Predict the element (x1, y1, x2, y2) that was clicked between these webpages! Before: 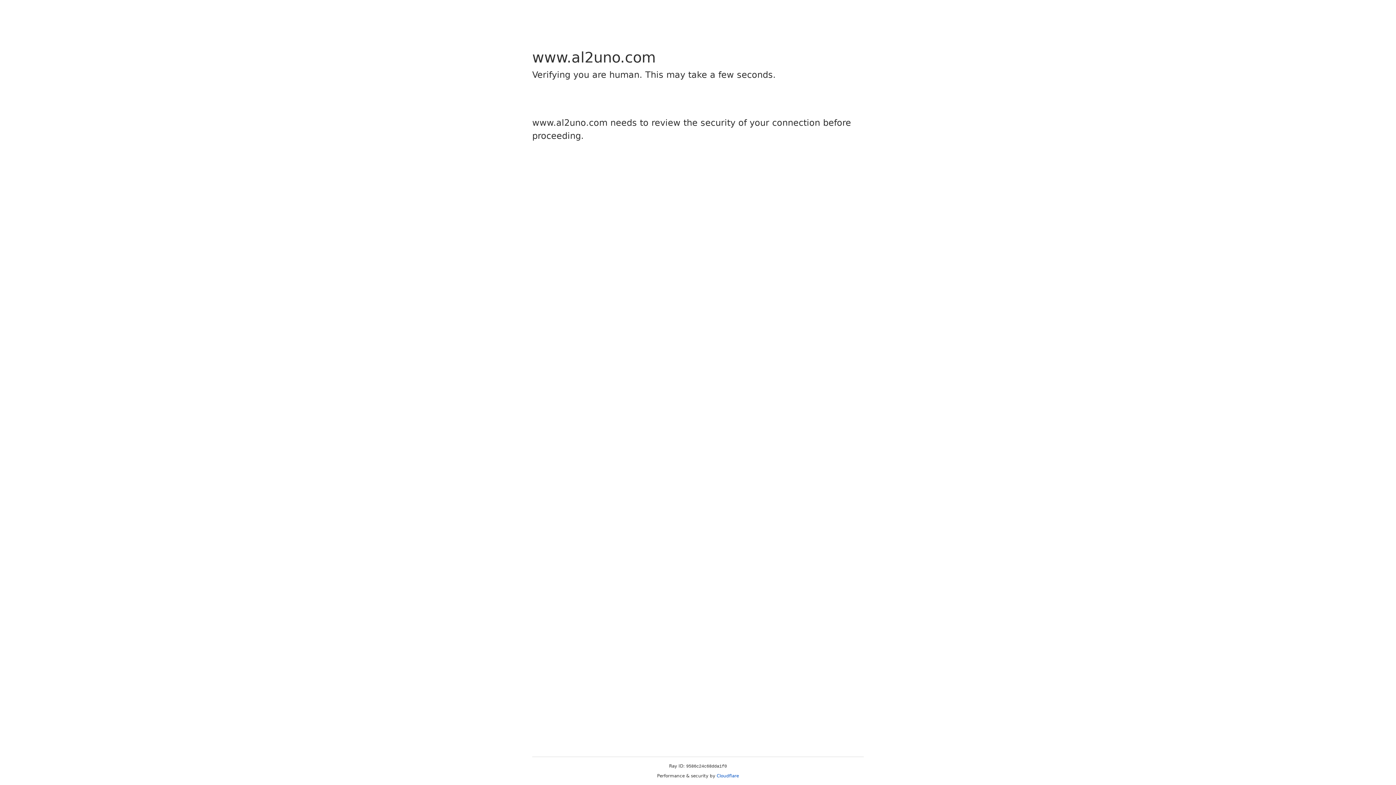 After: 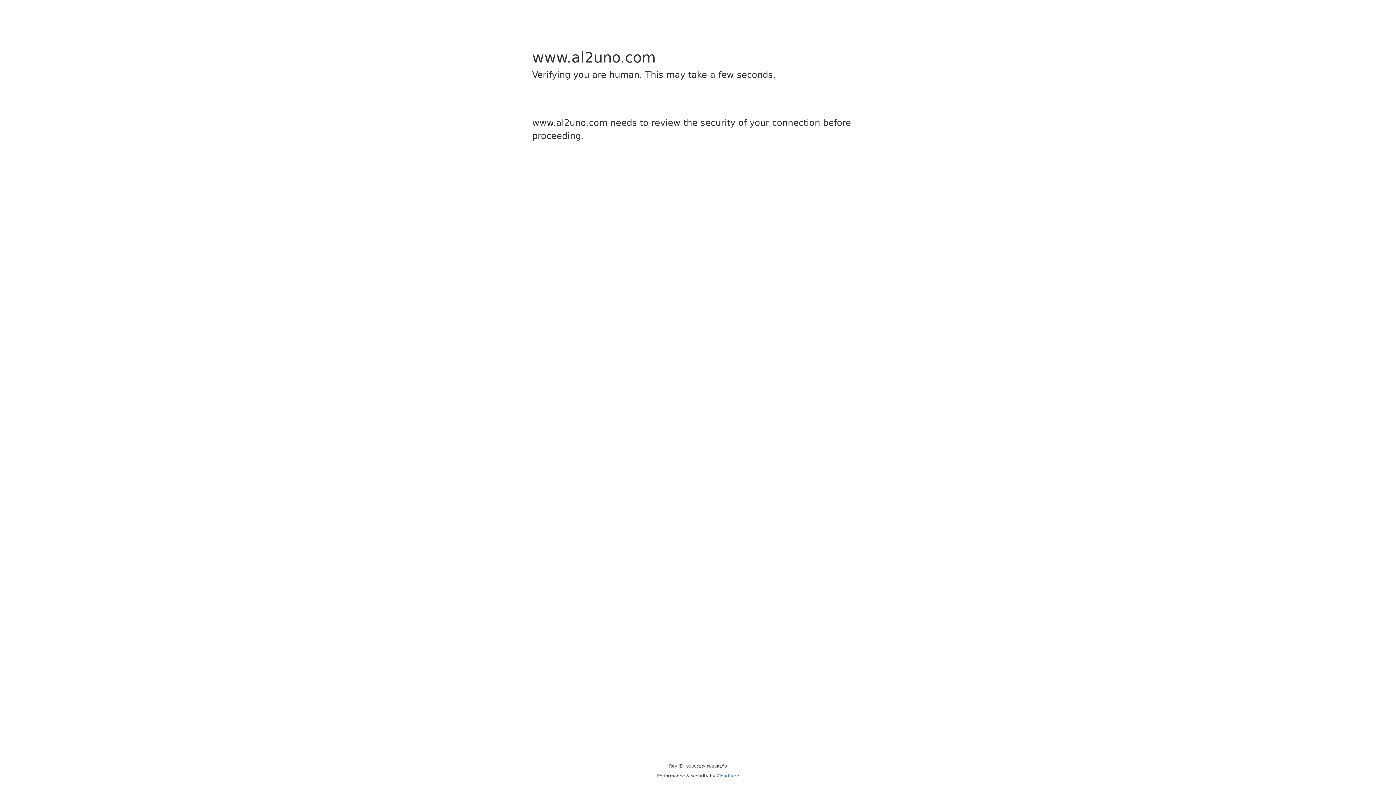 Action: label: Cloudflare bbox: (716, 773, 739, 778)